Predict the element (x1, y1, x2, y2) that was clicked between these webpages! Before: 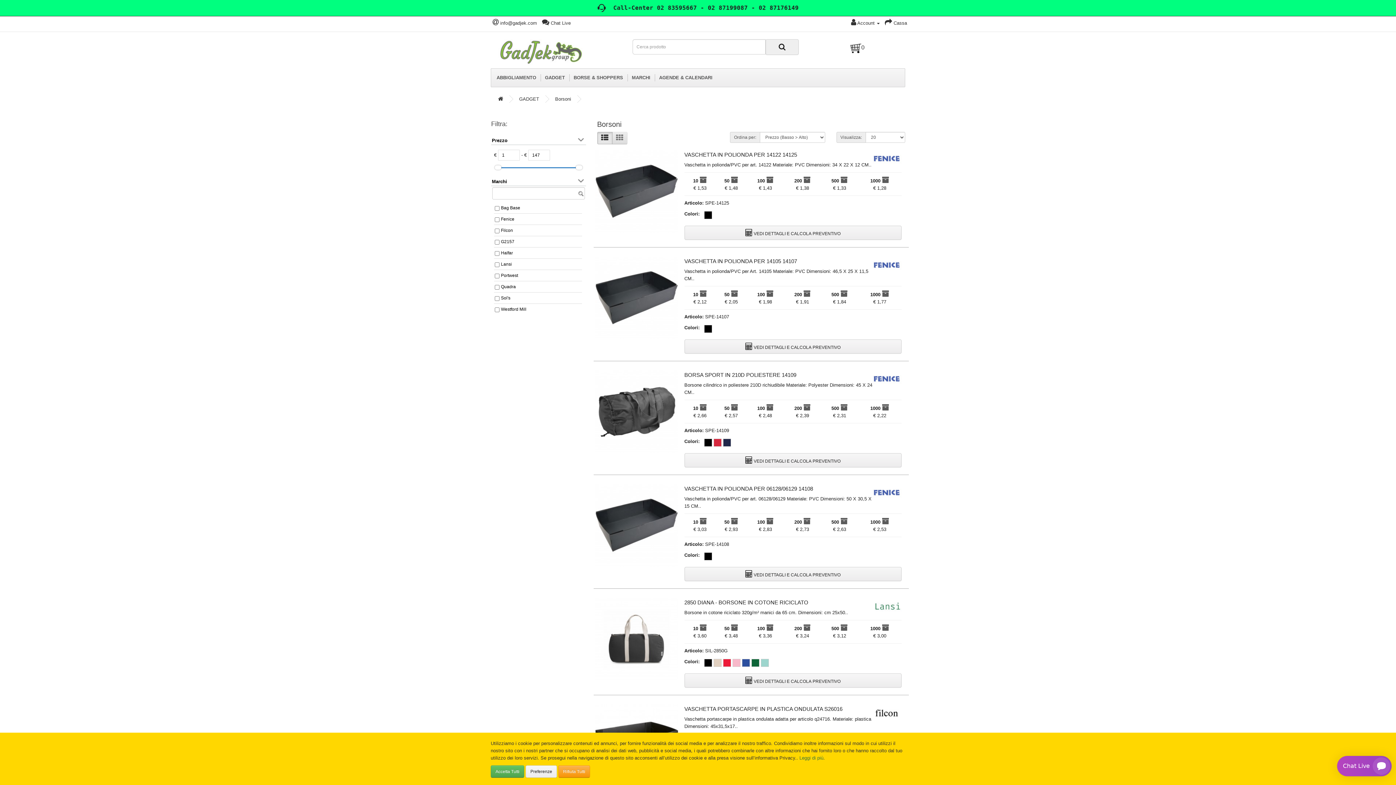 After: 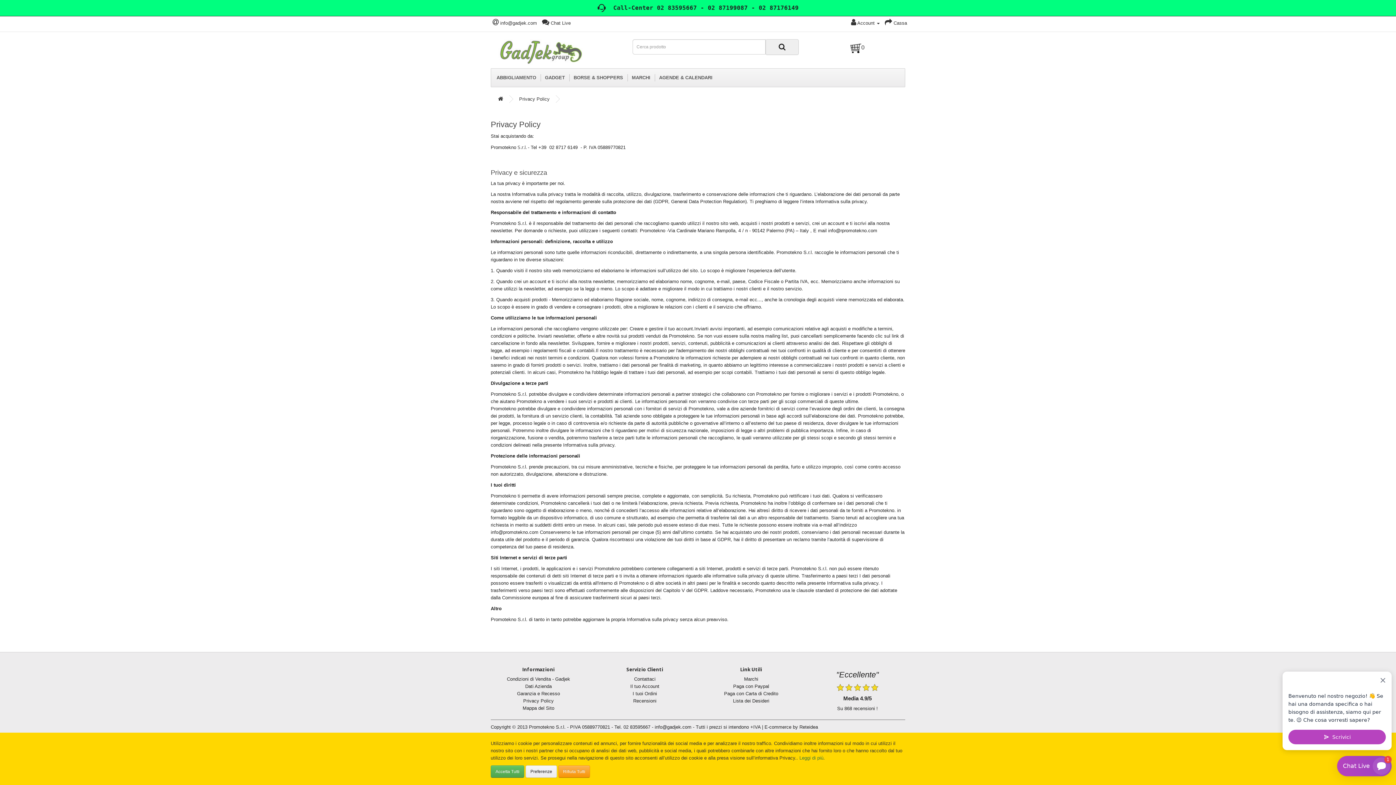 Action: bbox: (799, 755, 823, 761) label: Leggi di più